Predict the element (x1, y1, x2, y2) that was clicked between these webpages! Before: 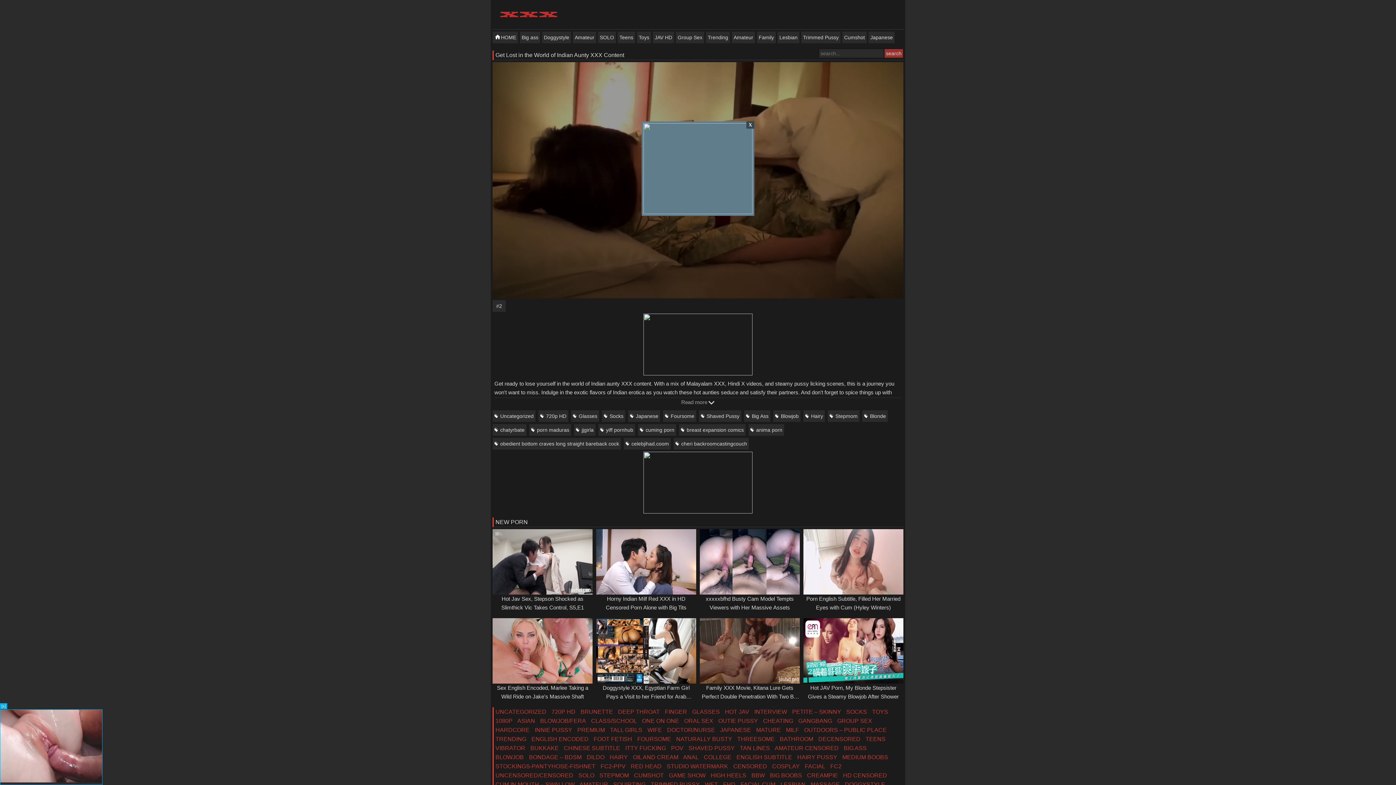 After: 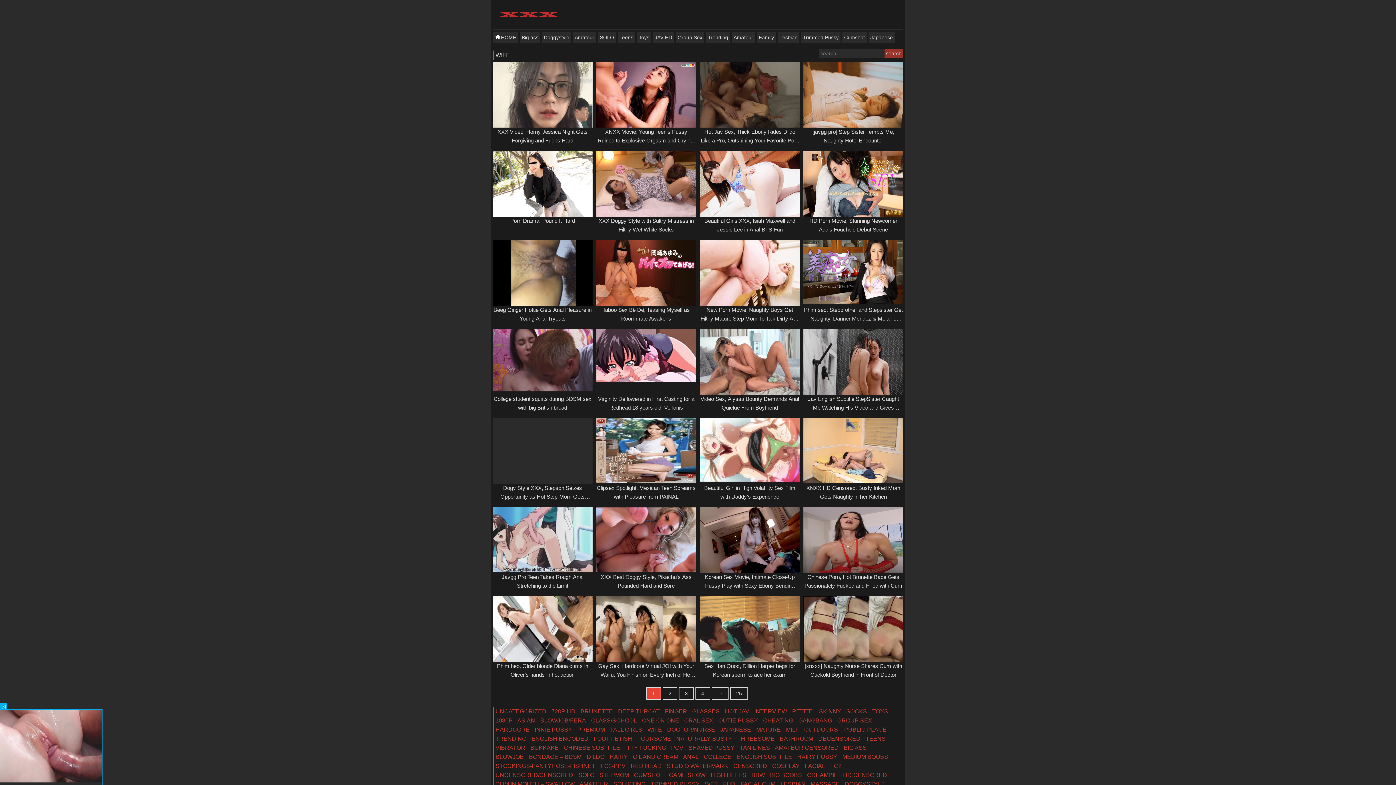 Action: label: WIFE bbox: (647, 727, 662, 733)